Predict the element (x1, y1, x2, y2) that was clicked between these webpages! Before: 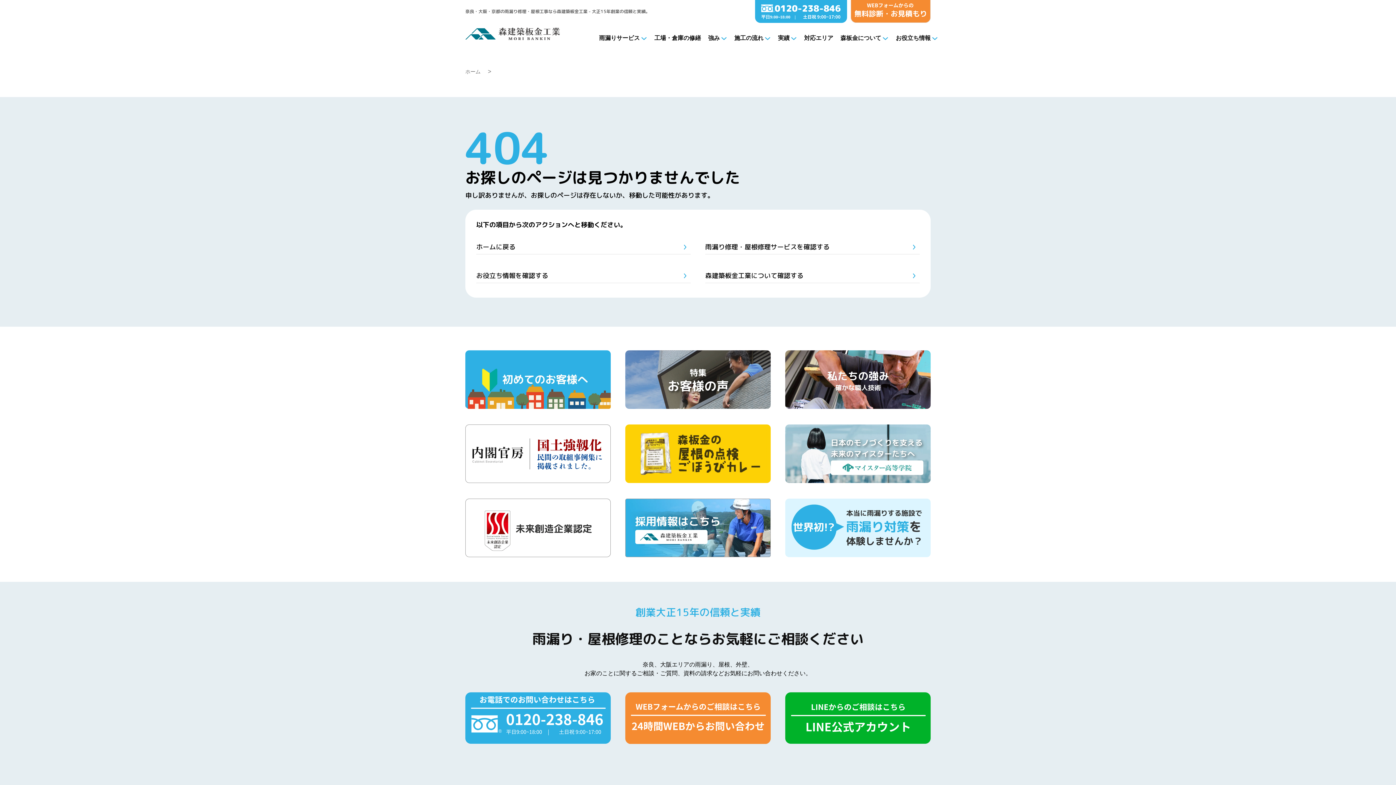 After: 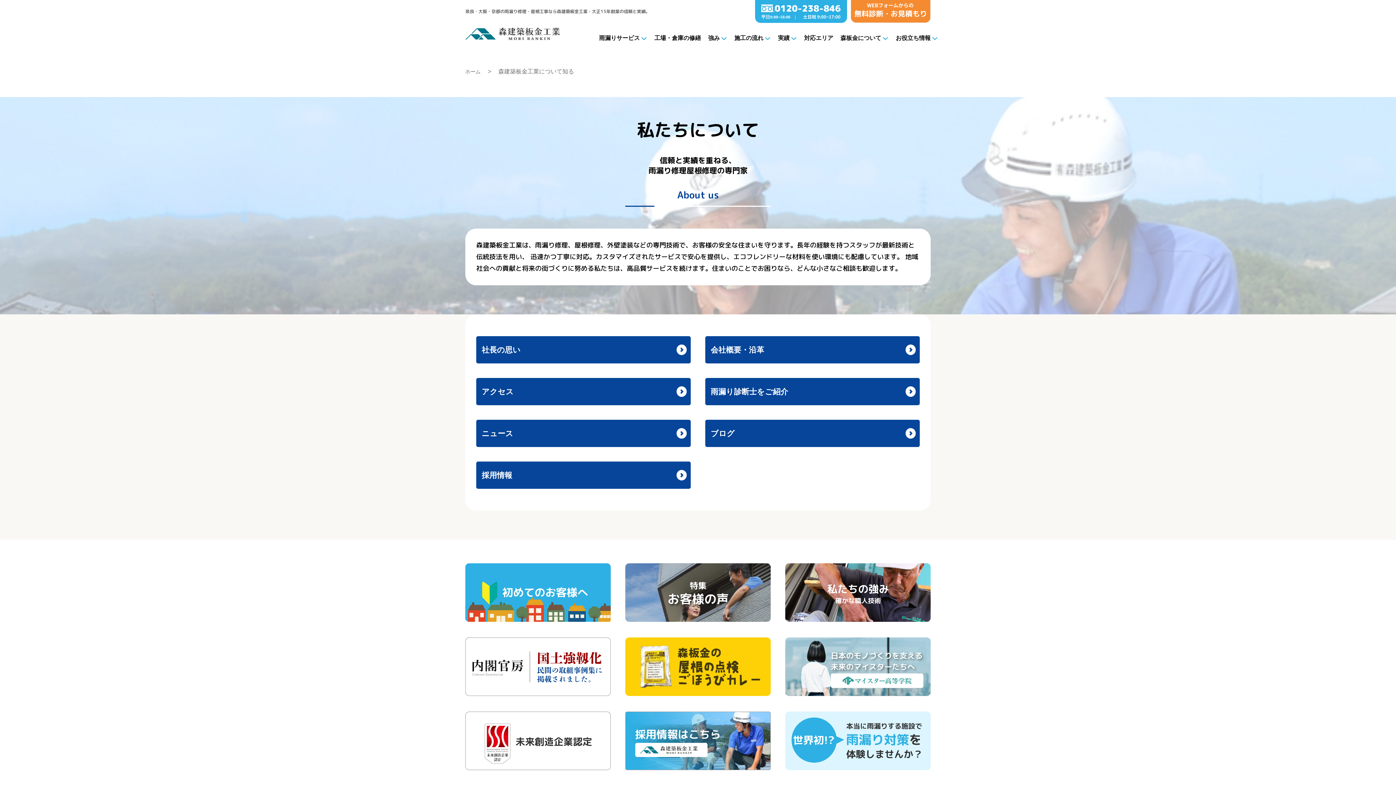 Action: label: 森建築板金工業について確認する bbox: (705, 272, 920, 279)